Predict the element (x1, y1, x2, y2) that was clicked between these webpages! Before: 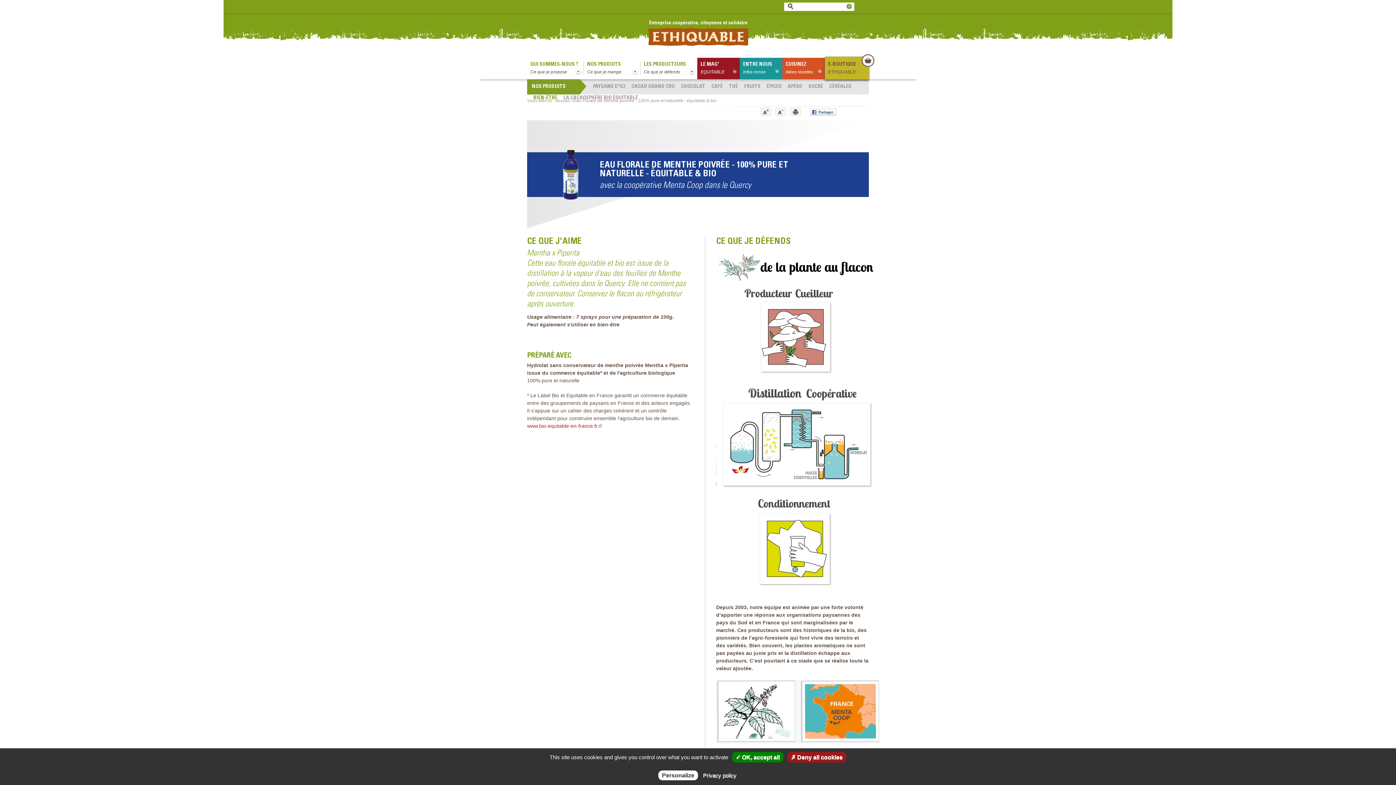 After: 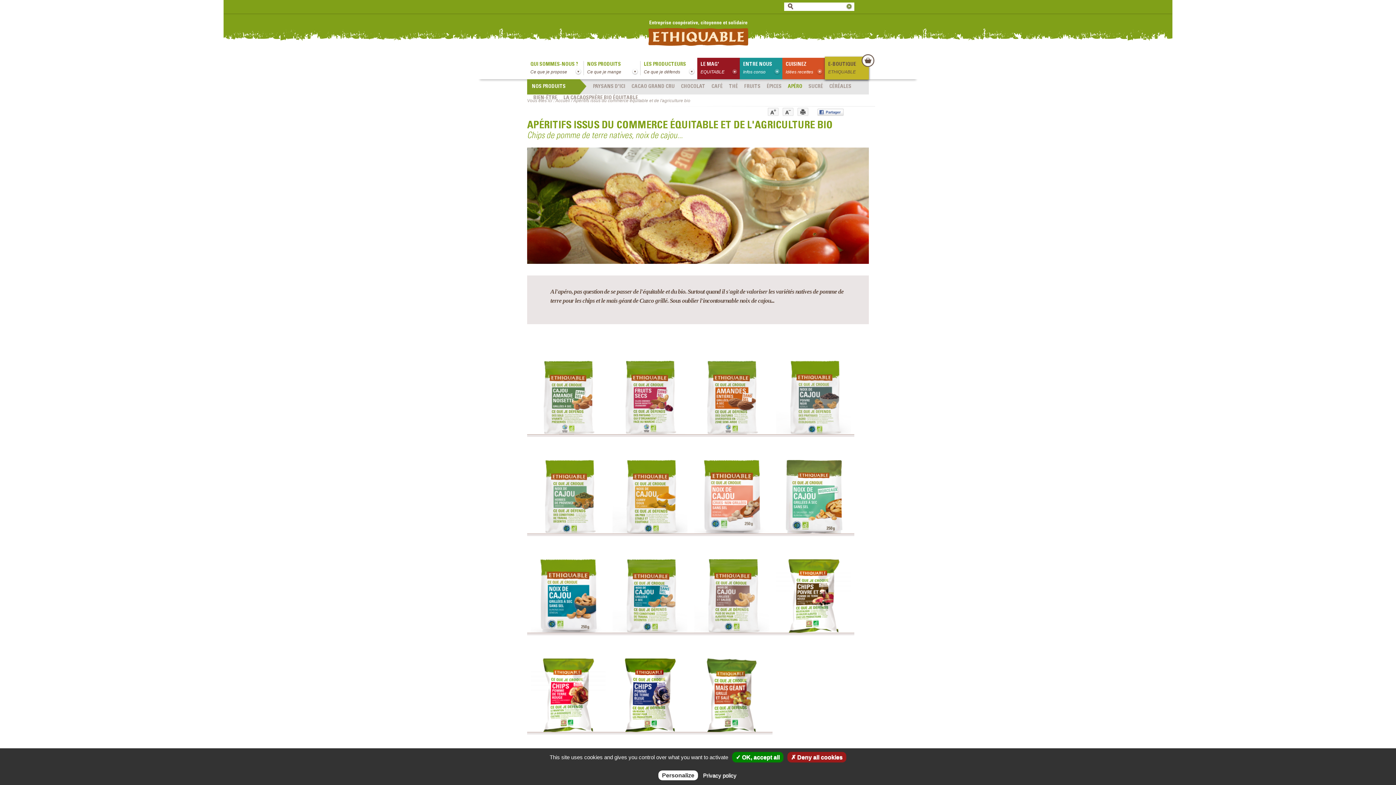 Action: label: APÉRO bbox: (788, 83, 802, 91)